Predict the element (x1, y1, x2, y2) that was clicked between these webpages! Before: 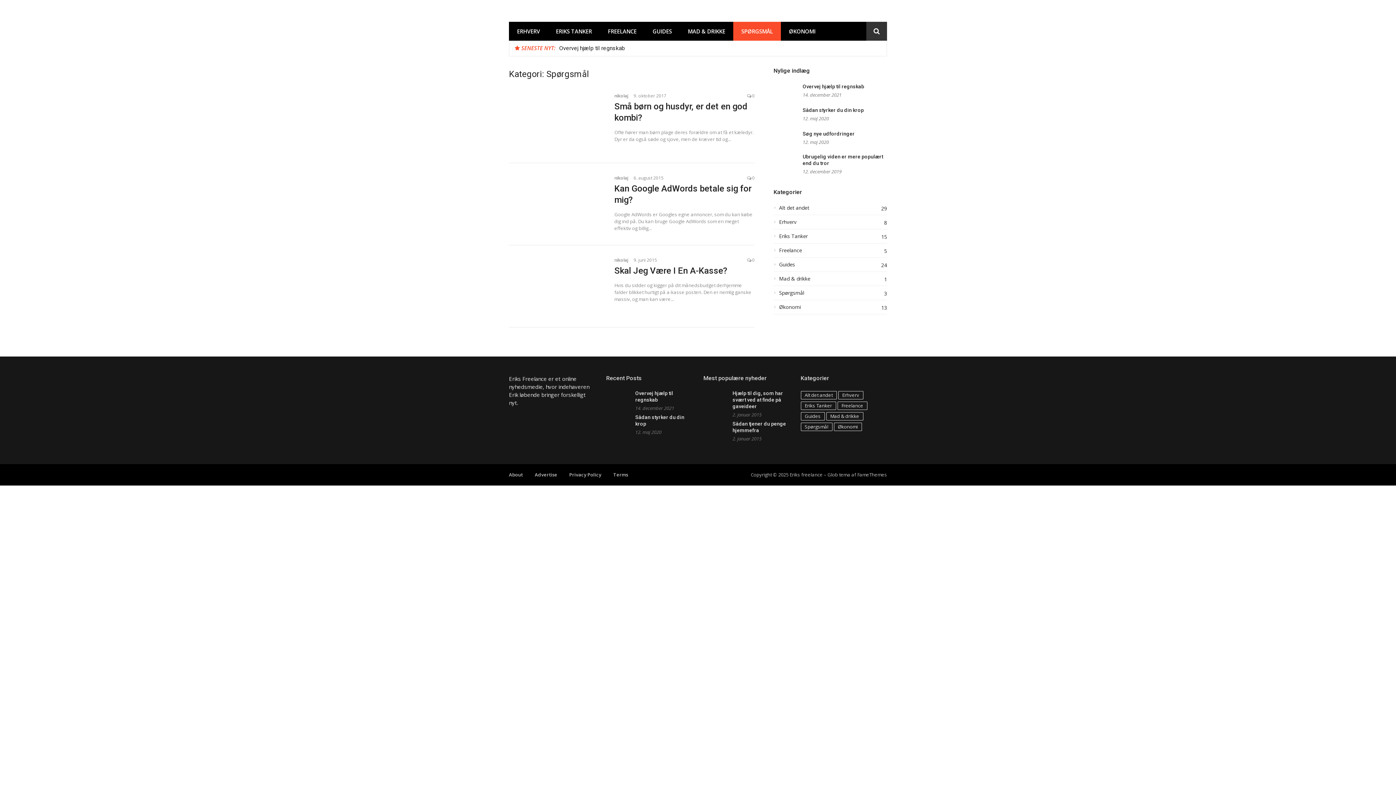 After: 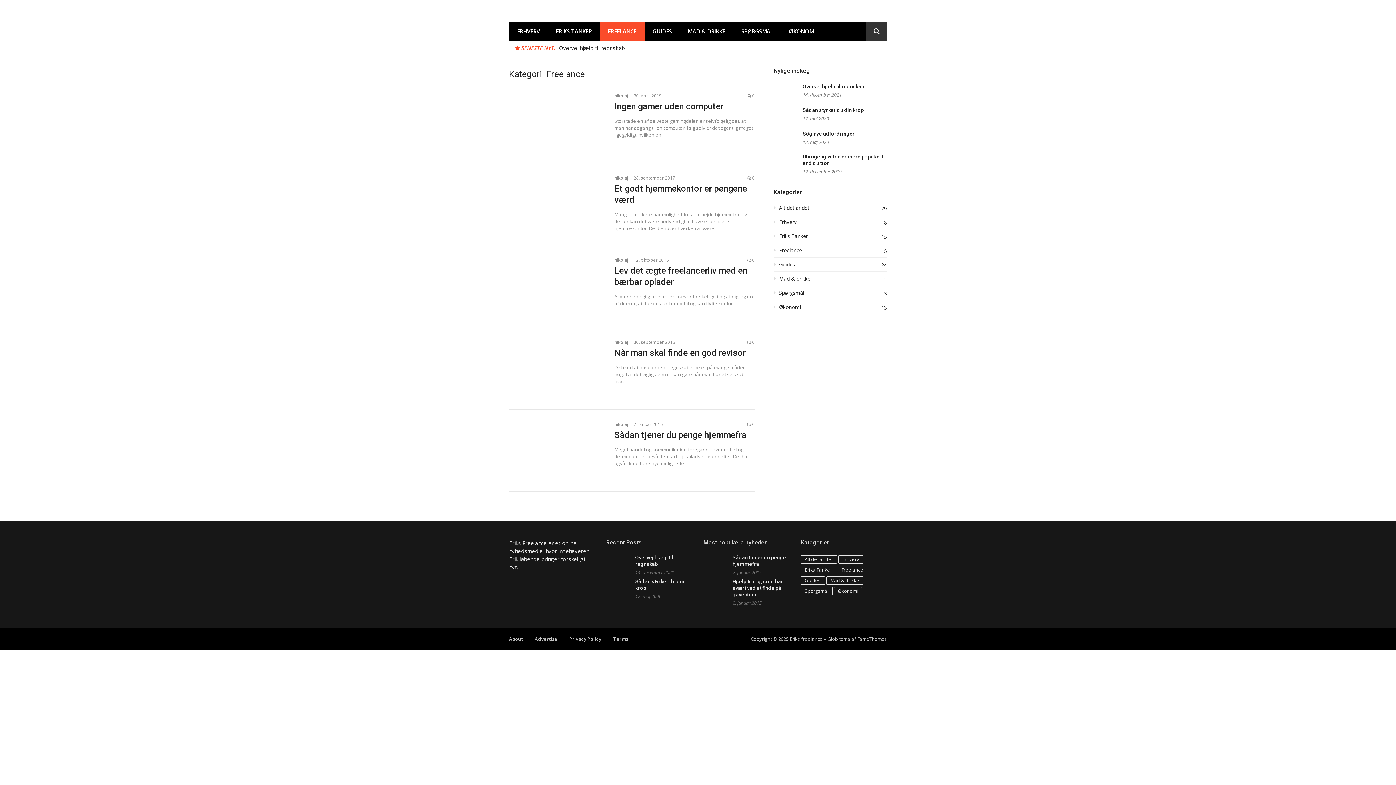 Action: bbox: (600, 21, 644, 40) label: FREELANCE